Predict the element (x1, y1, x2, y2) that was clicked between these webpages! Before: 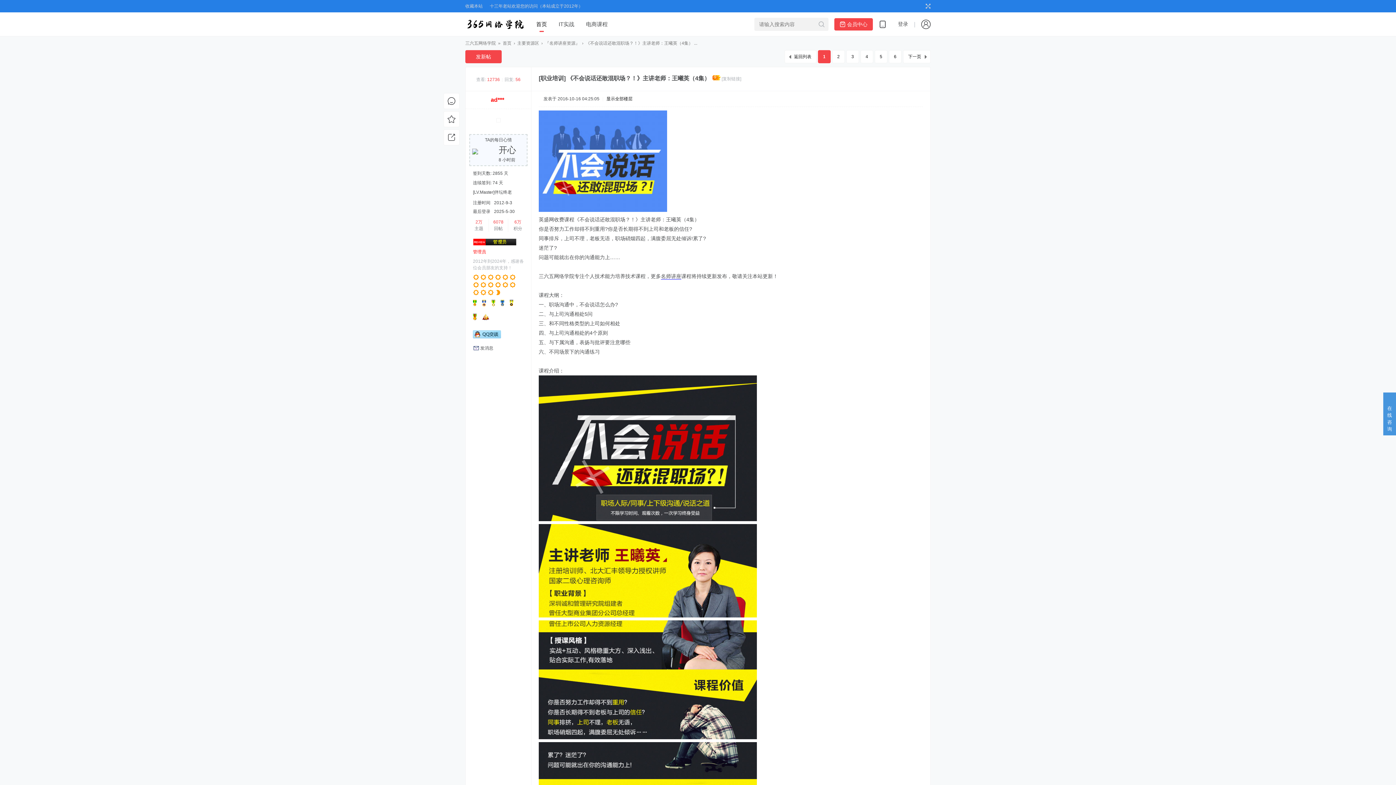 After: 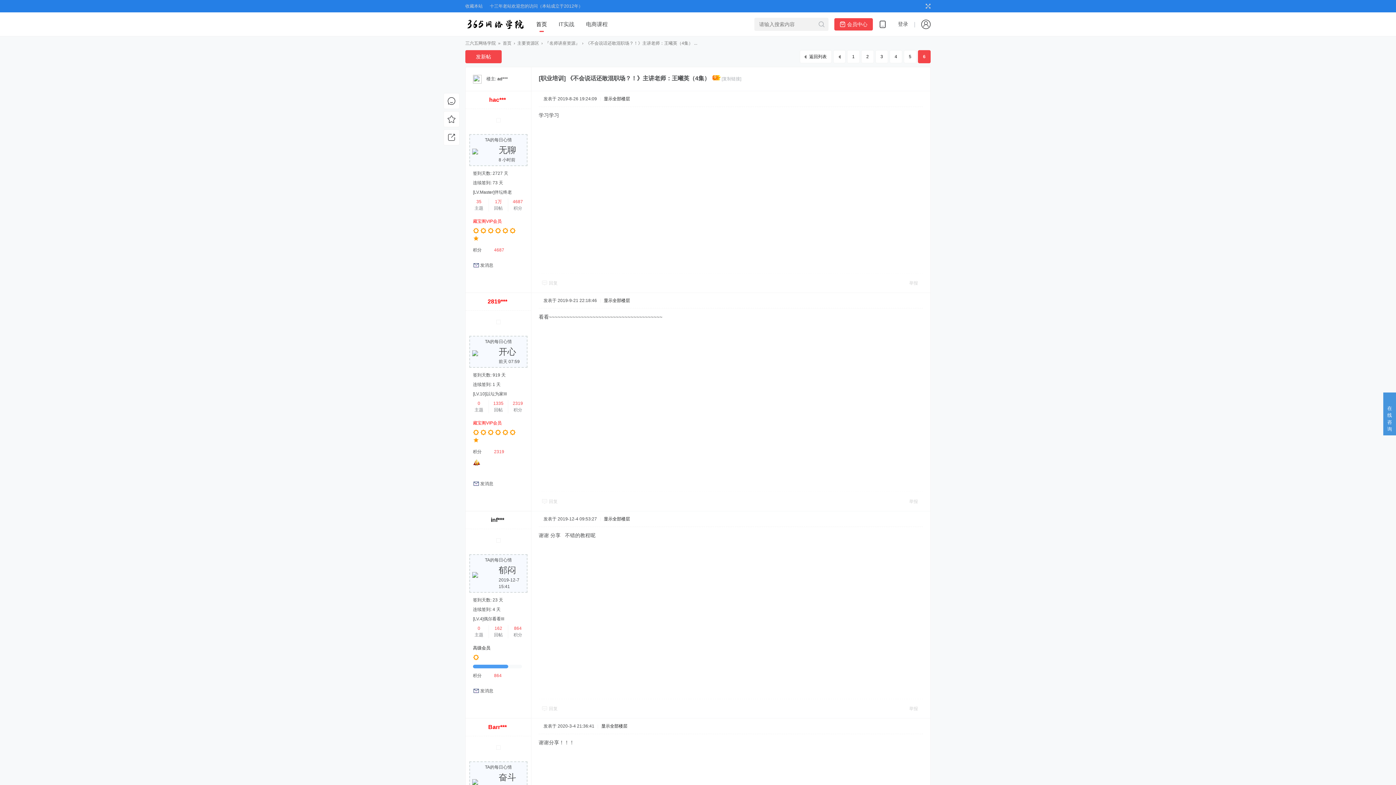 Action: bbox: (889, 50, 901, 63) label: 6